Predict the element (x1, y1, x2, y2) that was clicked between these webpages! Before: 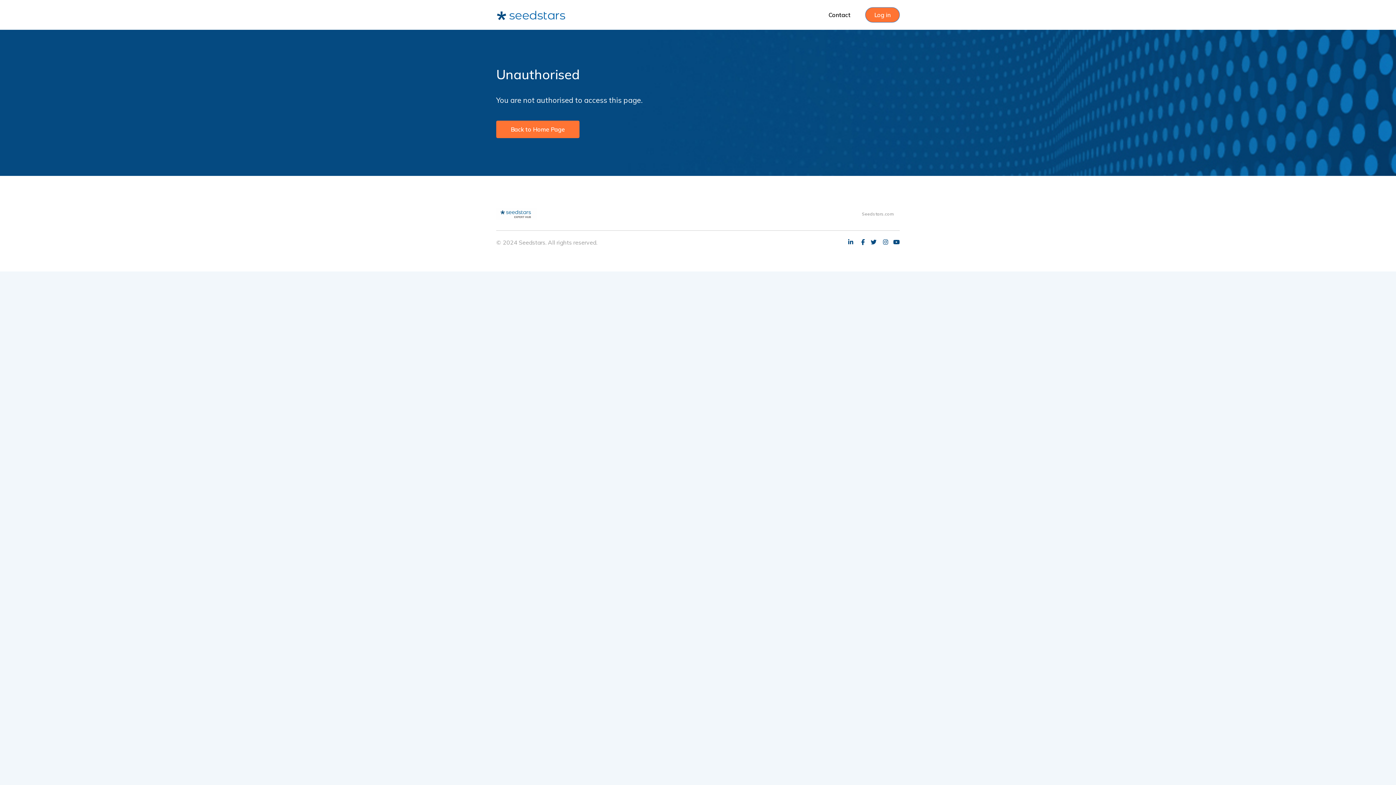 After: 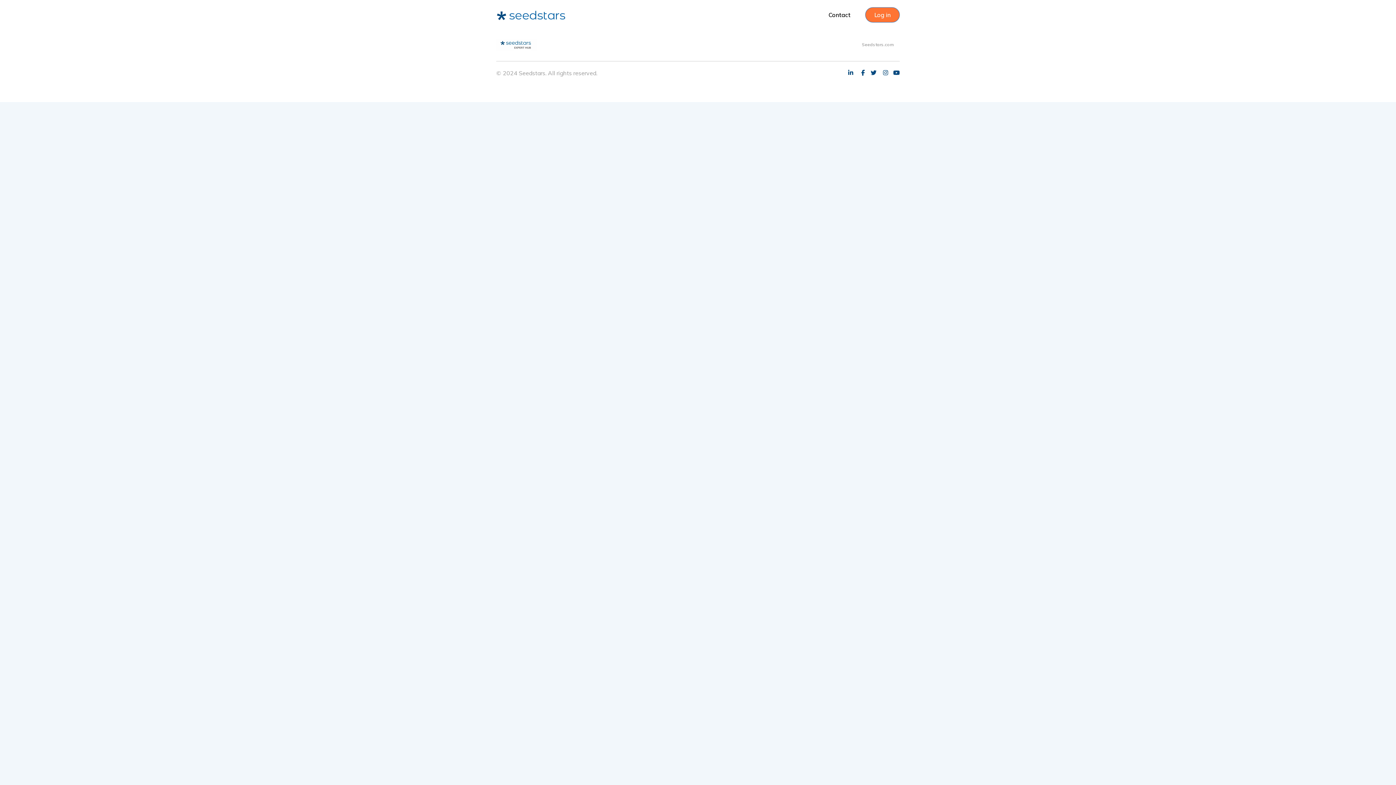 Action: bbox: (496, 210, 537, 216)